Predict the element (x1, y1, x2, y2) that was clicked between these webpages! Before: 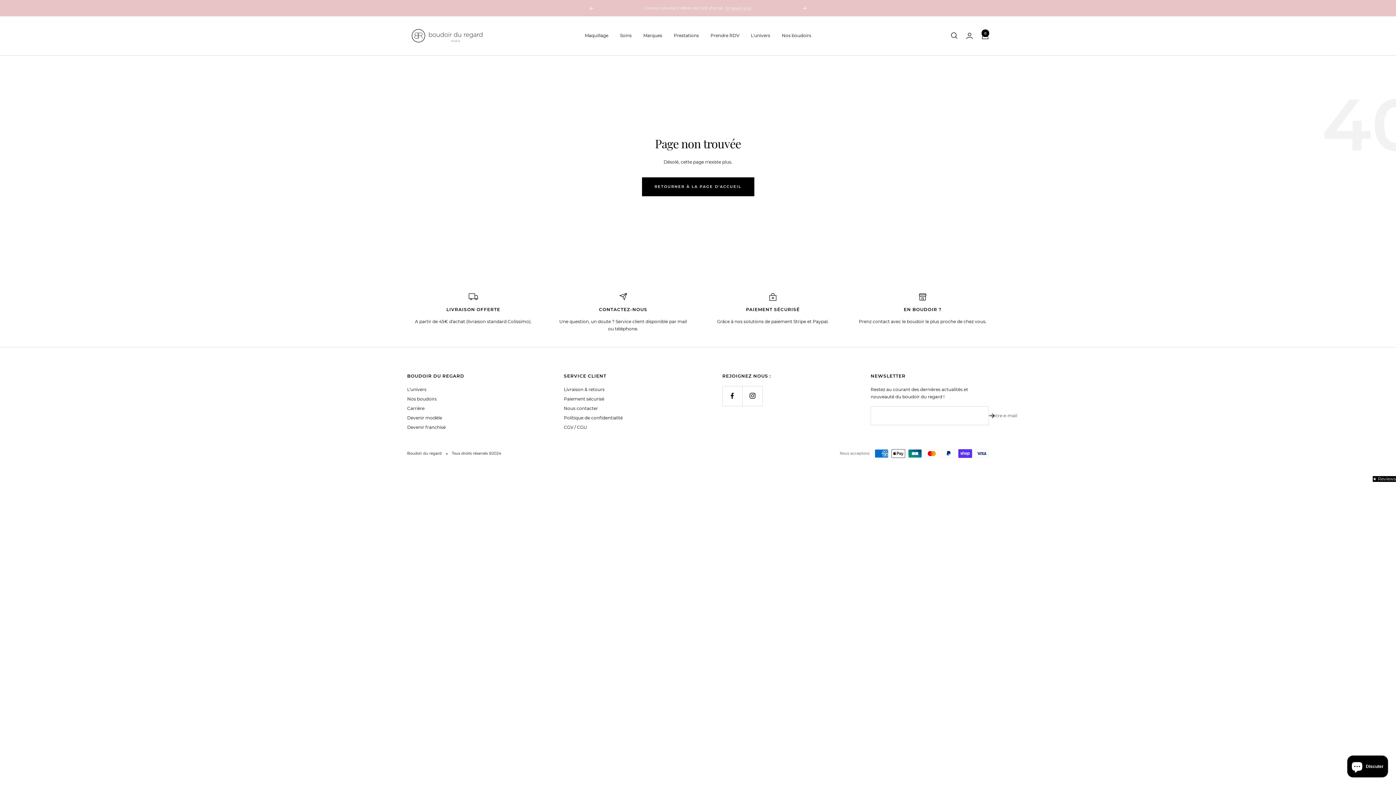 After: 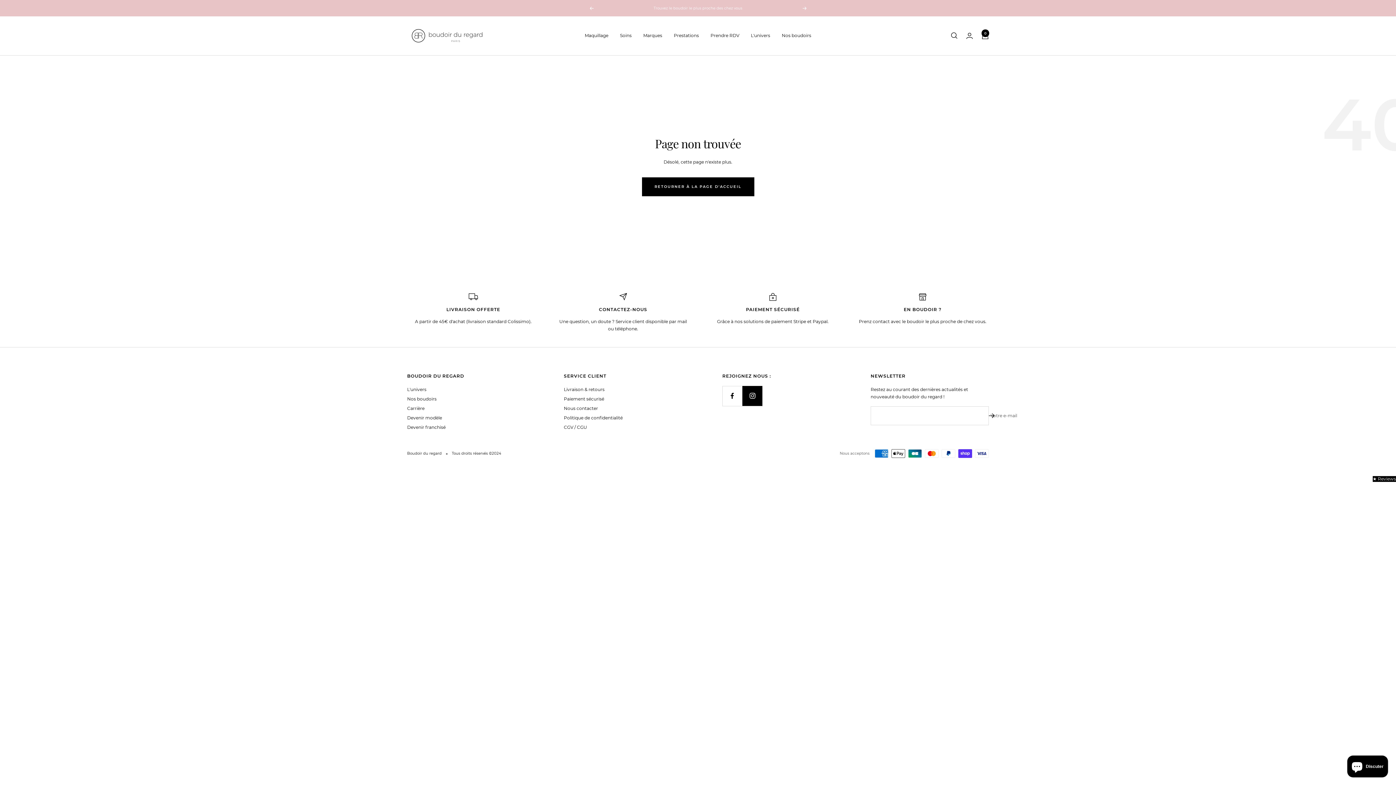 Action: bbox: (742, 386, 762, 406) label: Suivez nous sur Instagram